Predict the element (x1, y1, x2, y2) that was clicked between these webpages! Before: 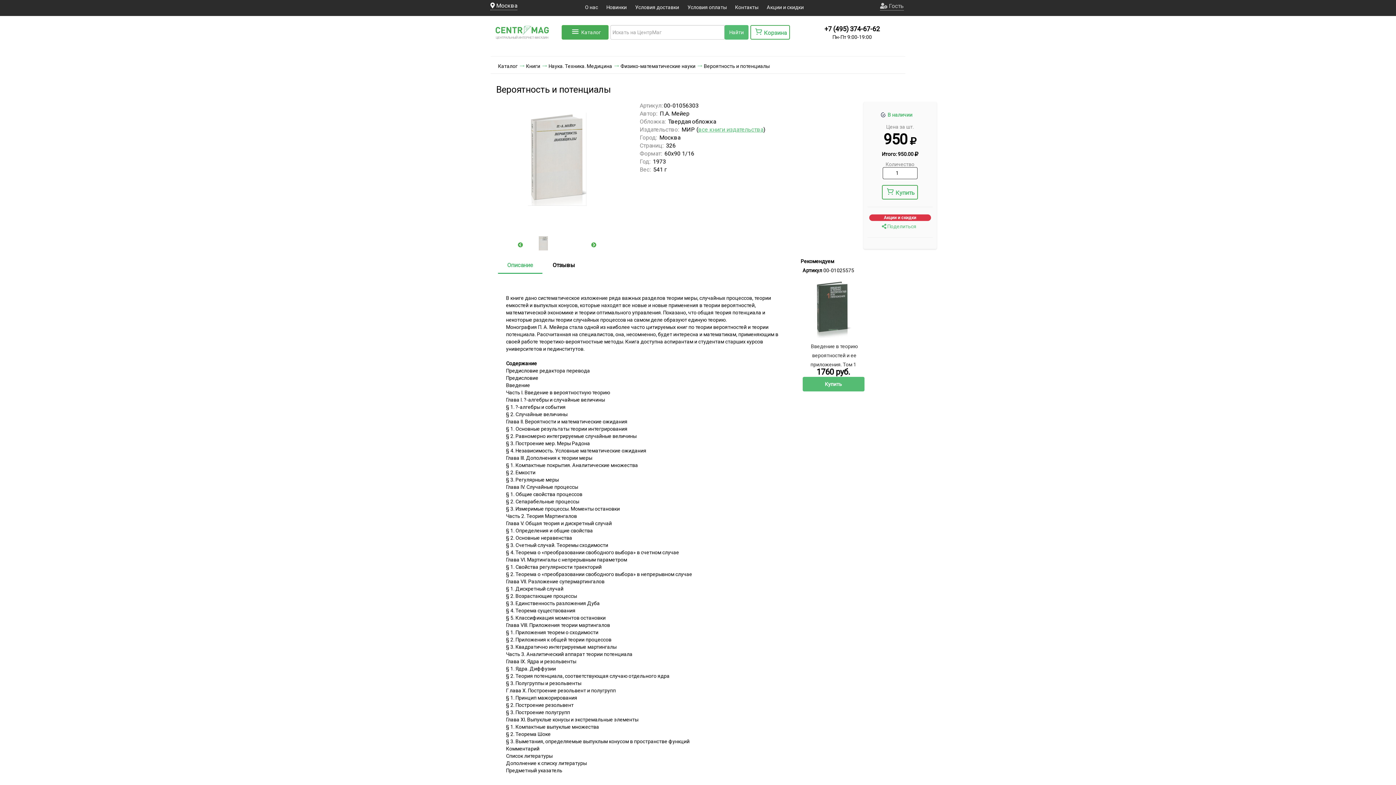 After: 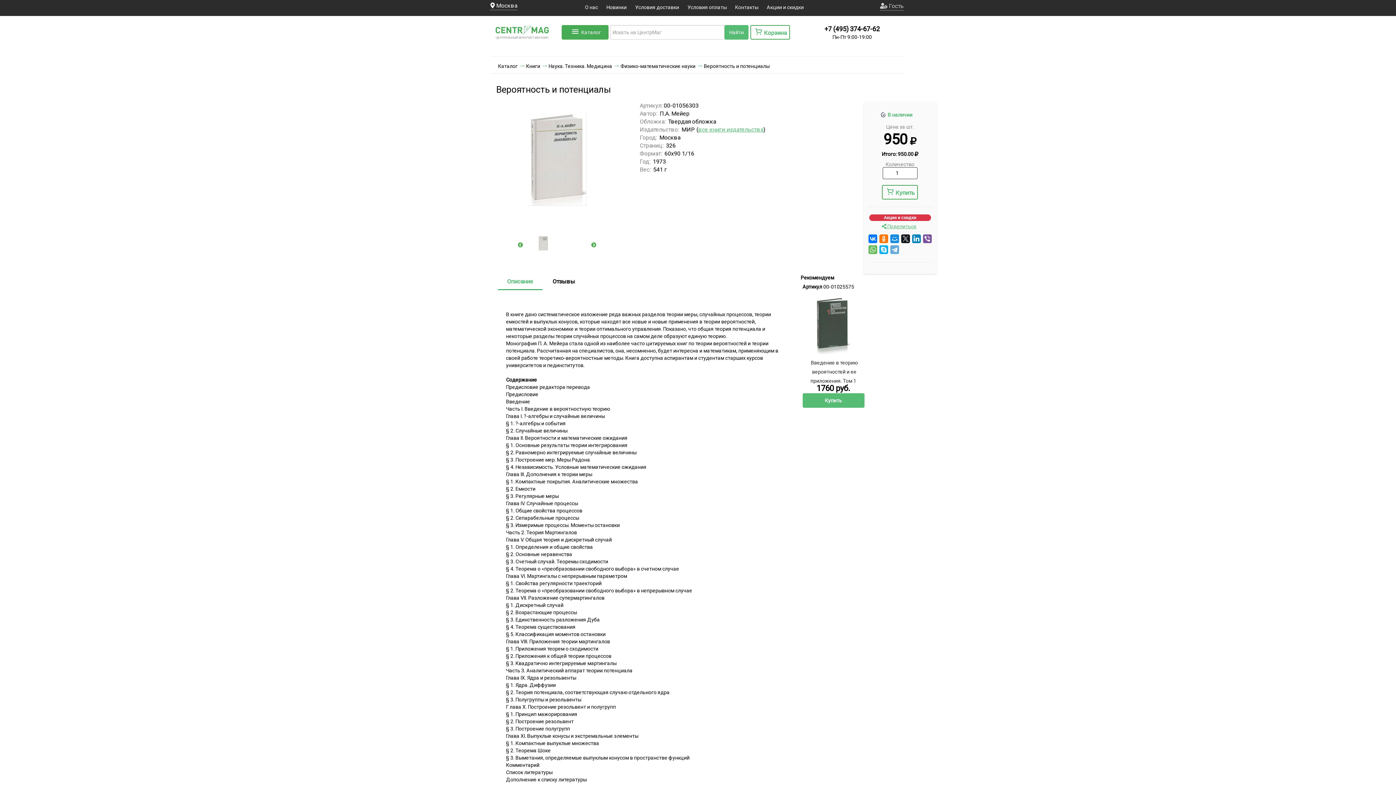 Action: label:  Поделиться bbox: (882, 223, 916, 229)